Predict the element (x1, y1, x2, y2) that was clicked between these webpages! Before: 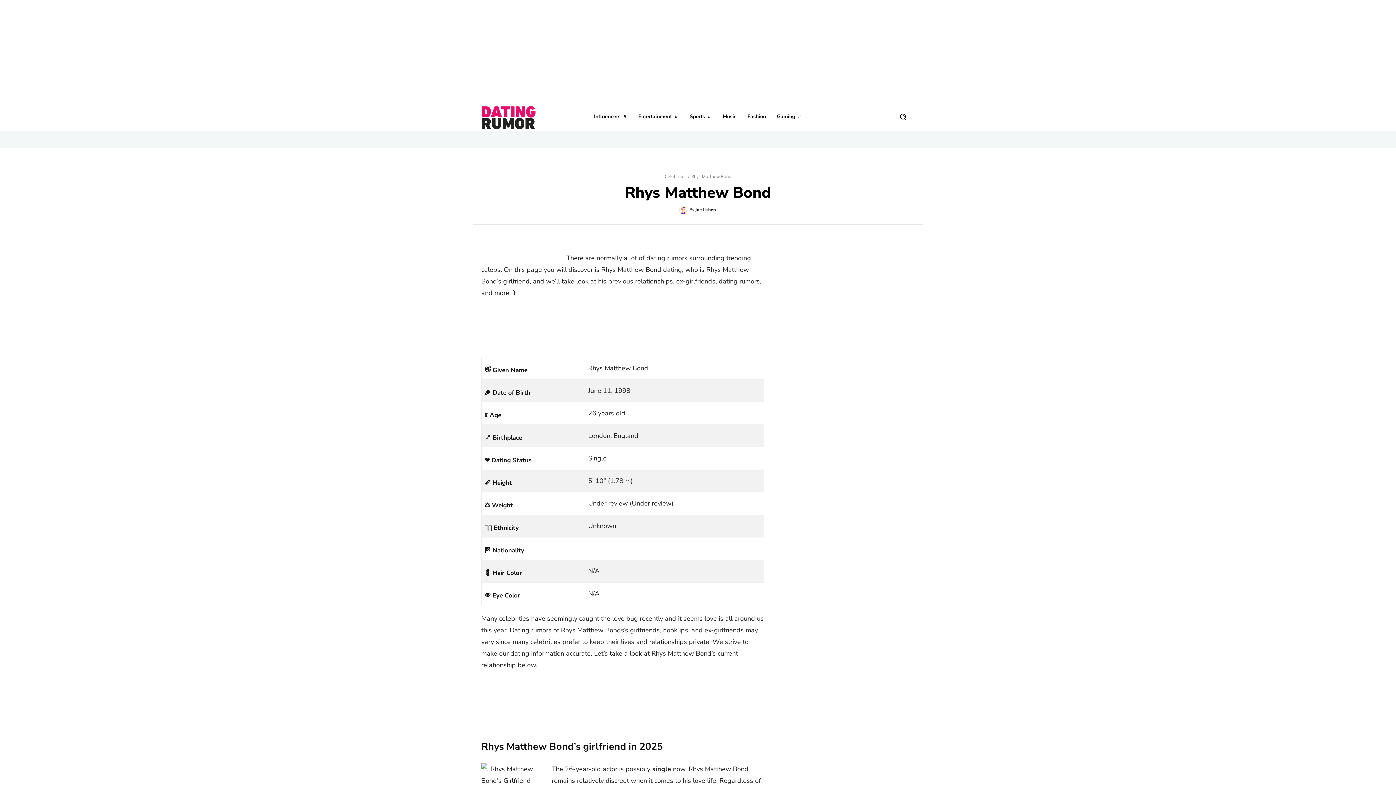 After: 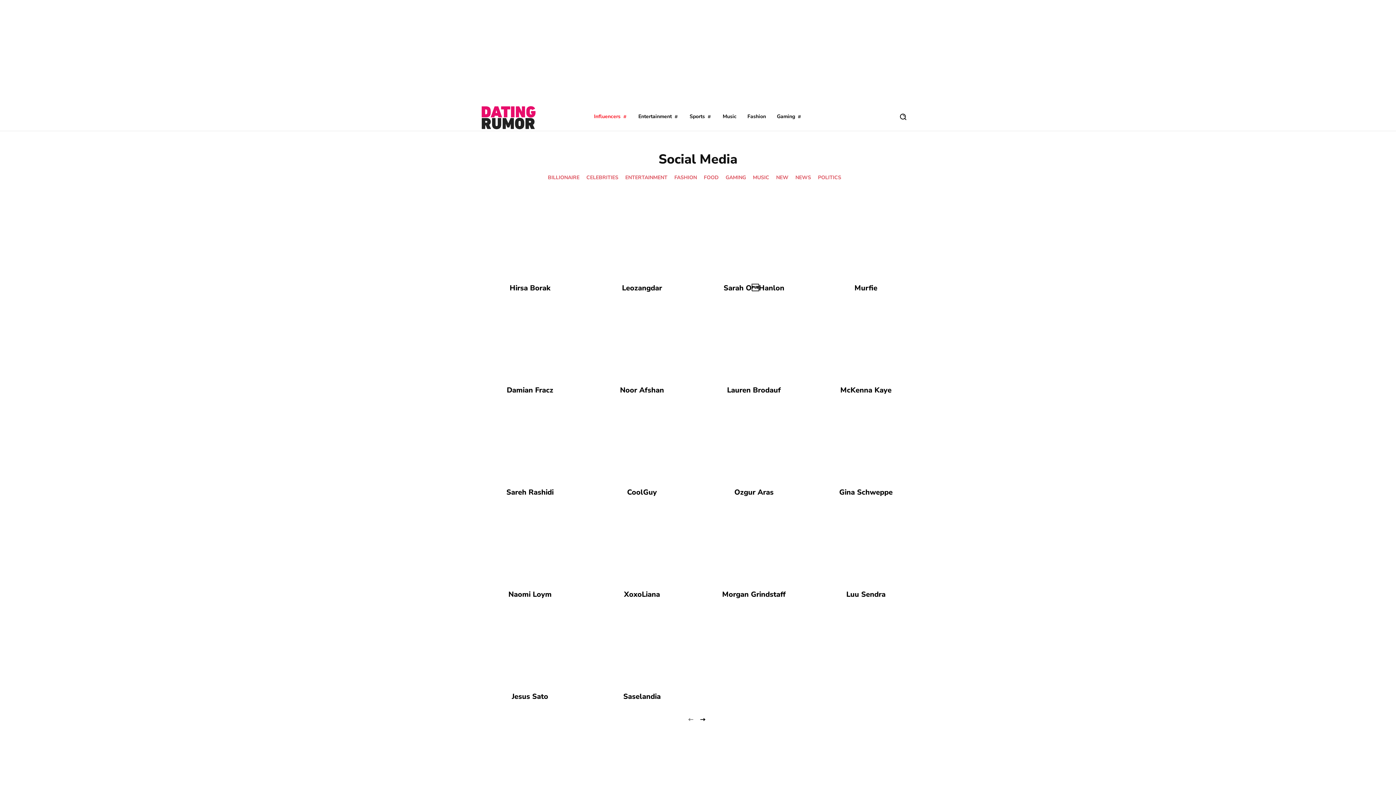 Action: label: Influencers bbox: (590, 106, 631, 126)